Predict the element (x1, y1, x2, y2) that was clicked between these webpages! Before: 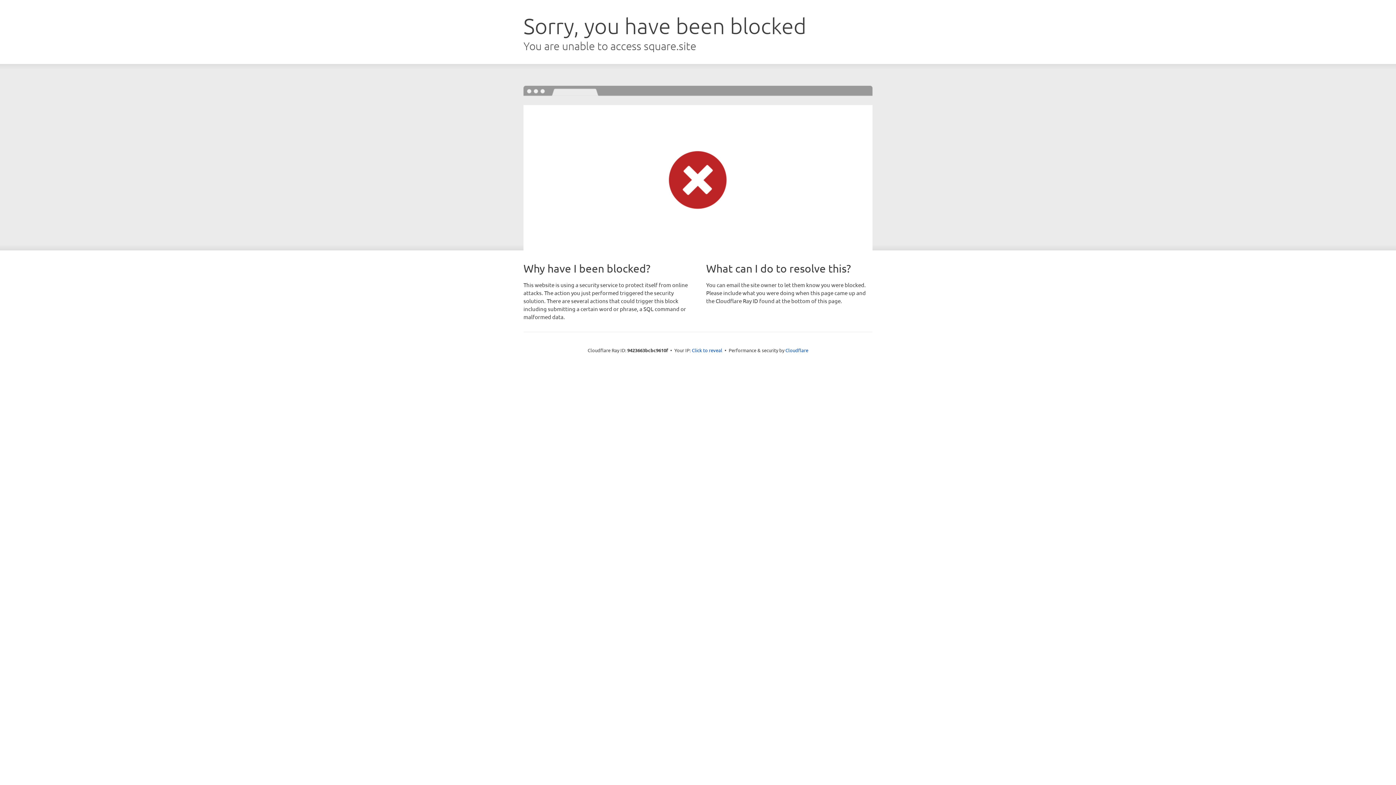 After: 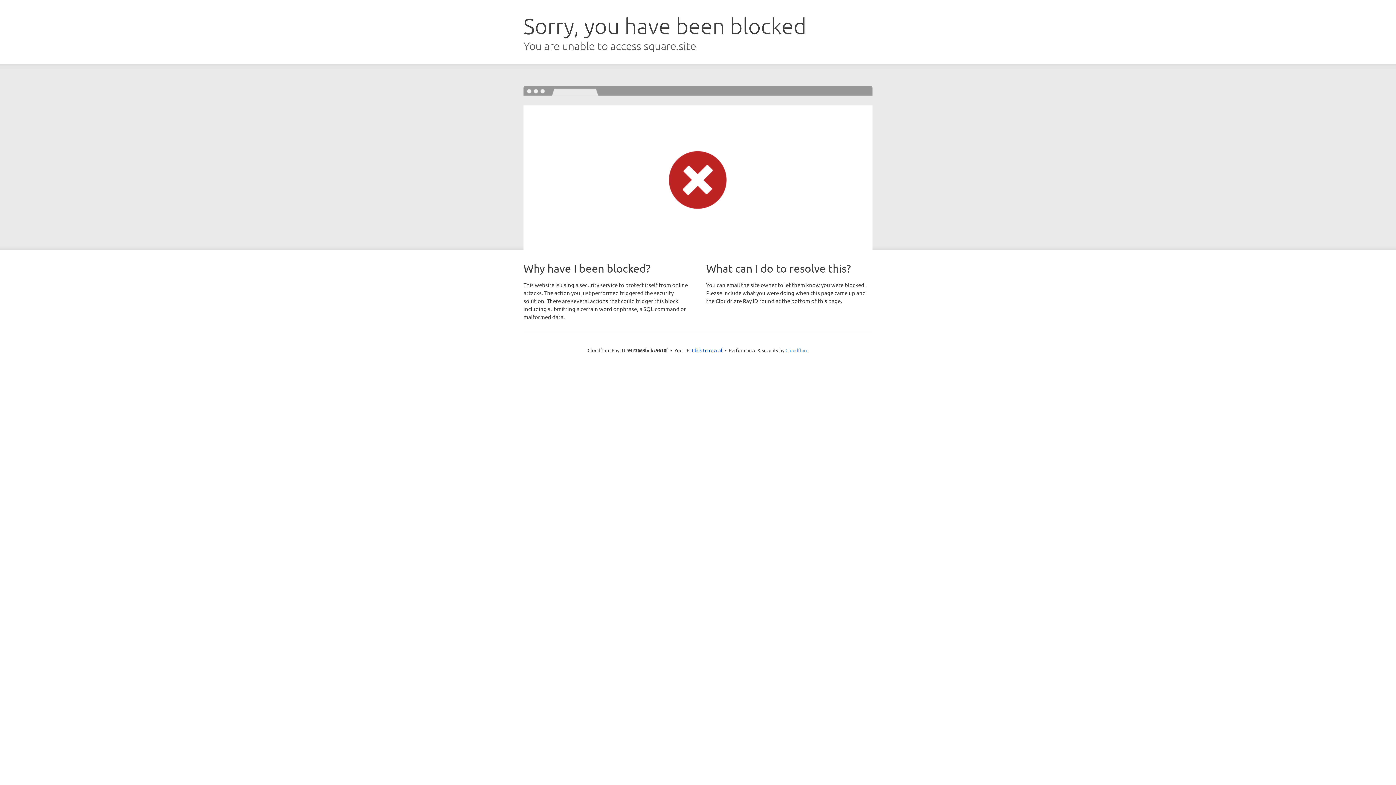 Action: bbox: (785, 347, 808, 353) label: Cloudflare